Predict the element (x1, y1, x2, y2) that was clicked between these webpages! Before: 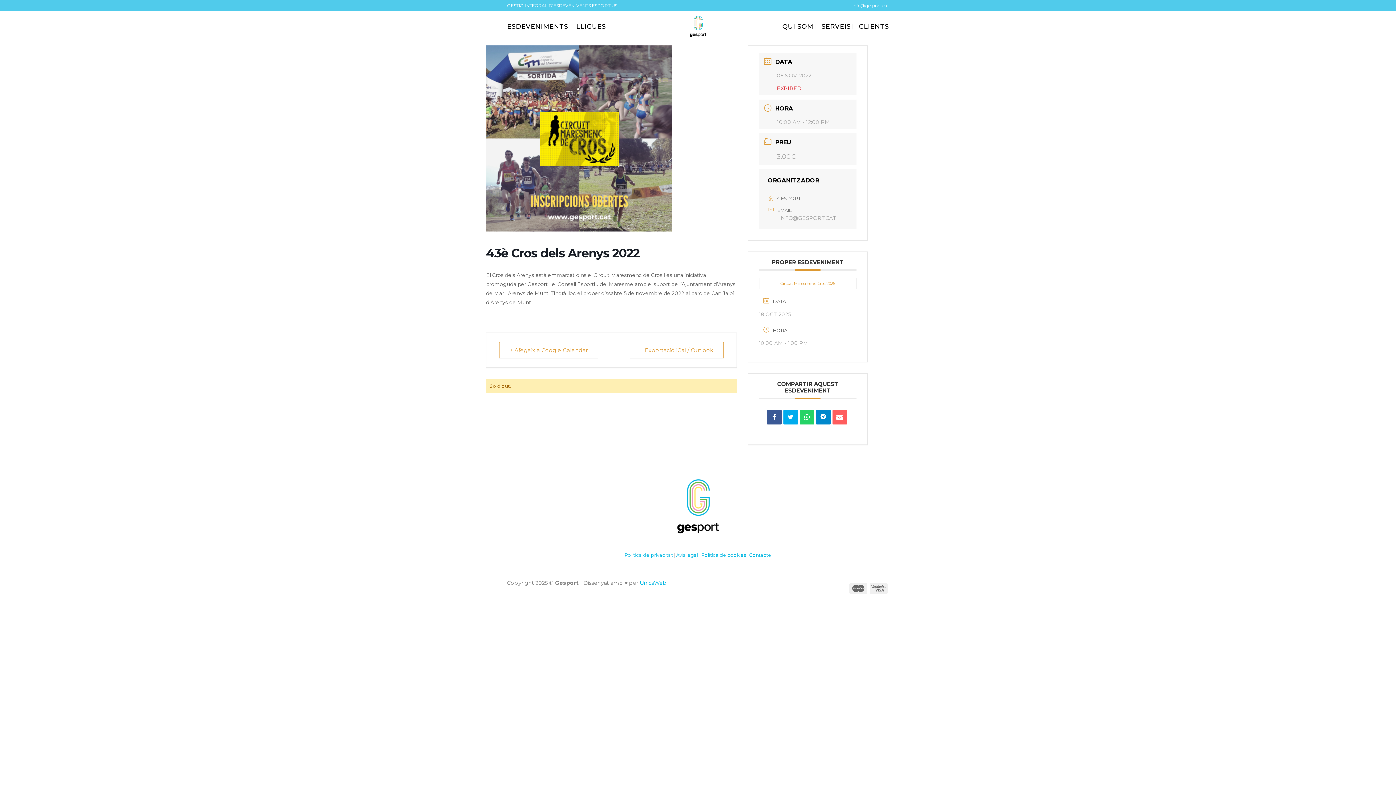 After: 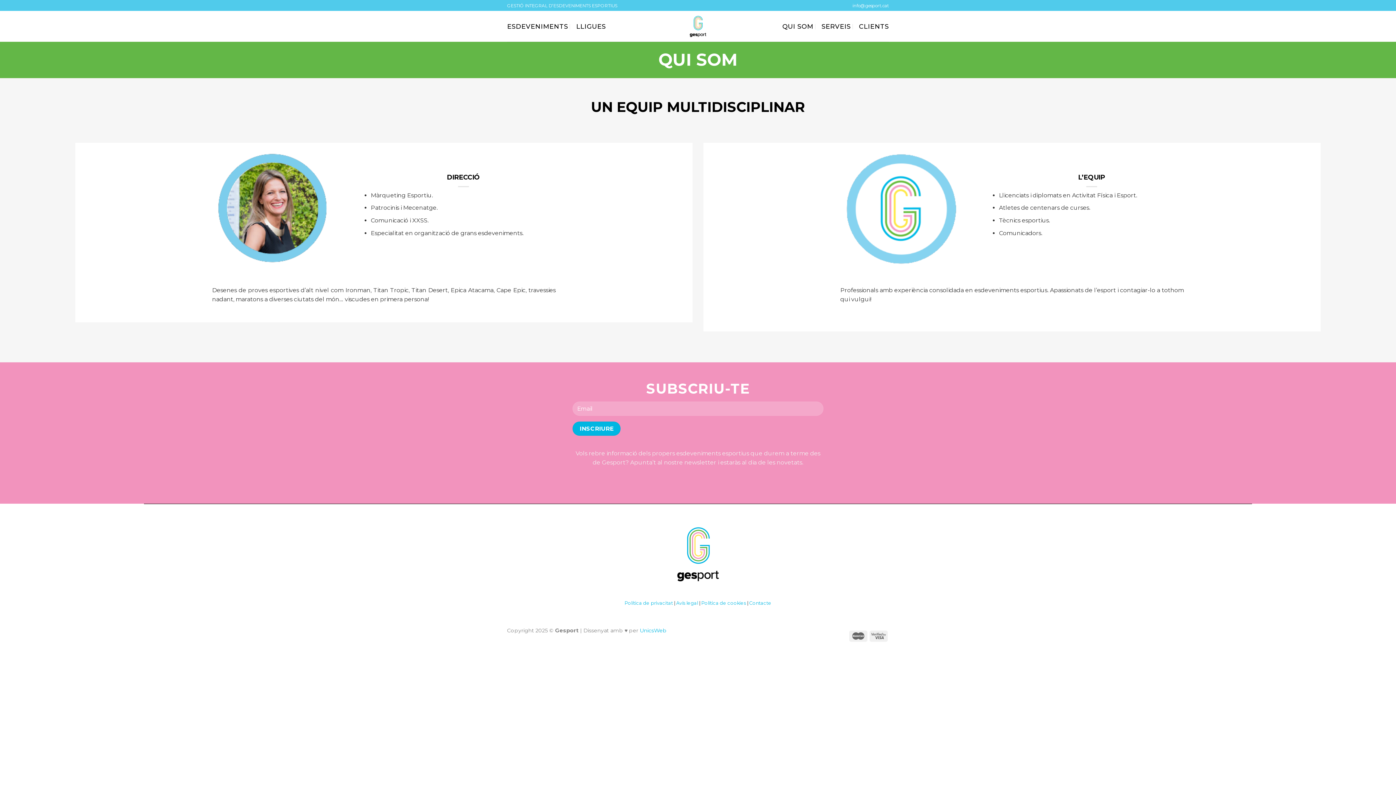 Action: bbox: (782, 19, 813, 32) label: QUI SOM